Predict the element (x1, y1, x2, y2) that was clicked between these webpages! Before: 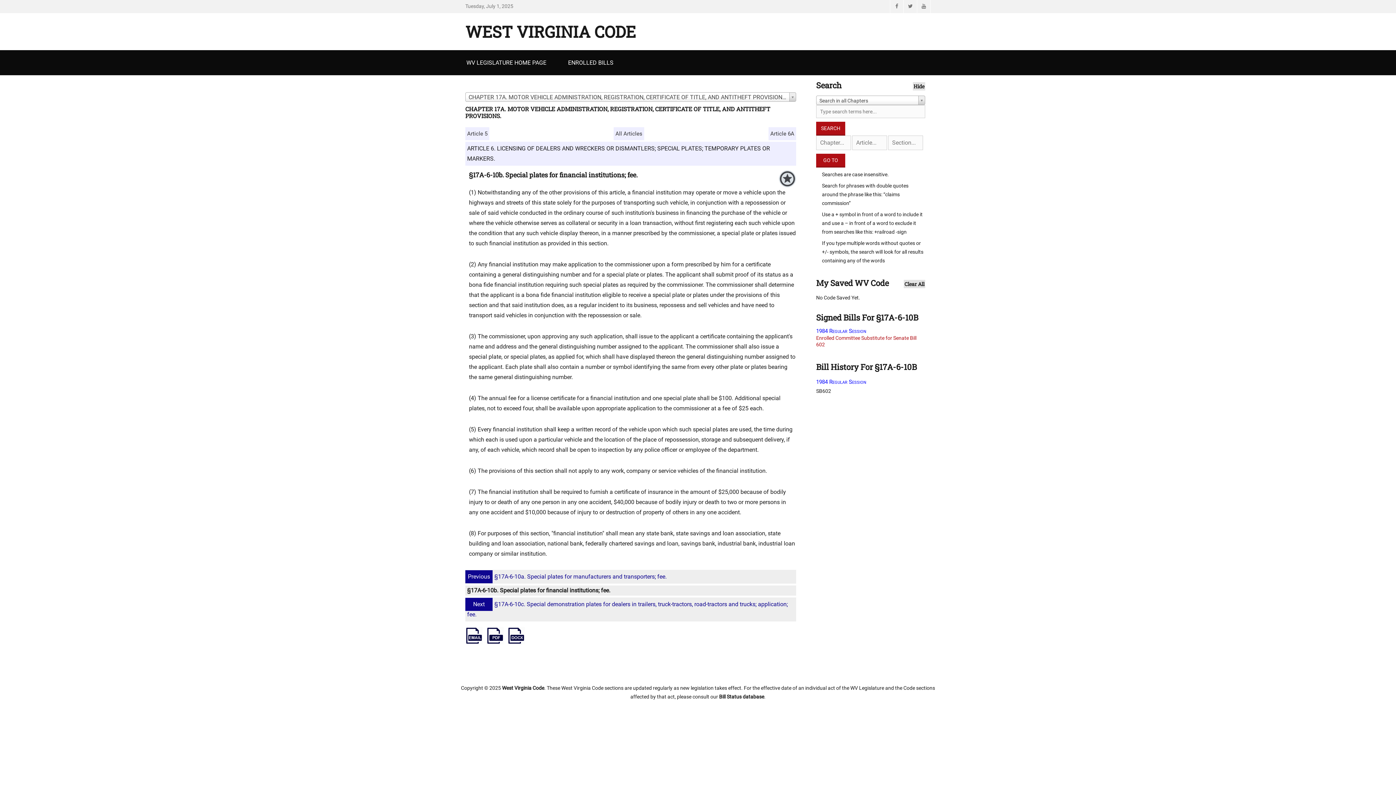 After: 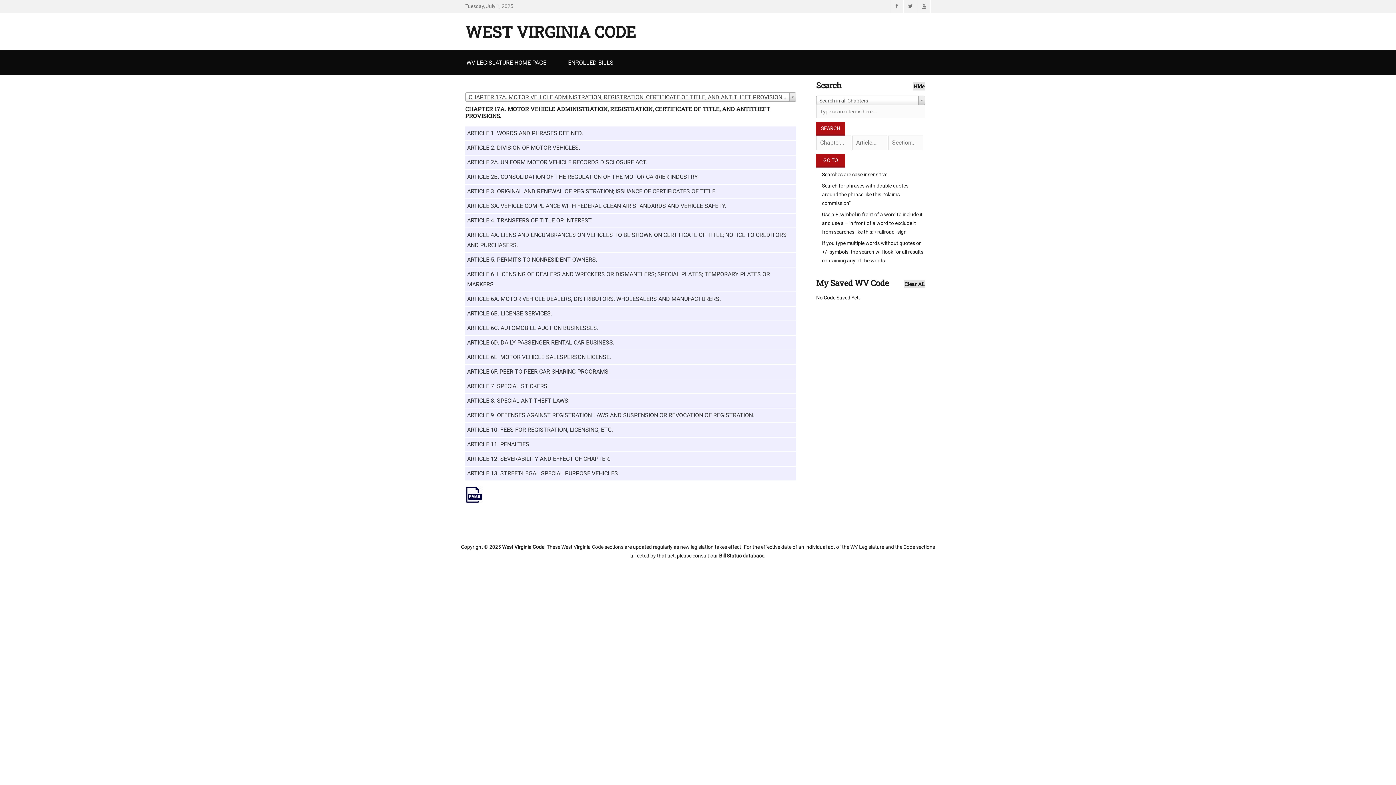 Action: bbox: (615, 130, 642, 137) label: All Articles